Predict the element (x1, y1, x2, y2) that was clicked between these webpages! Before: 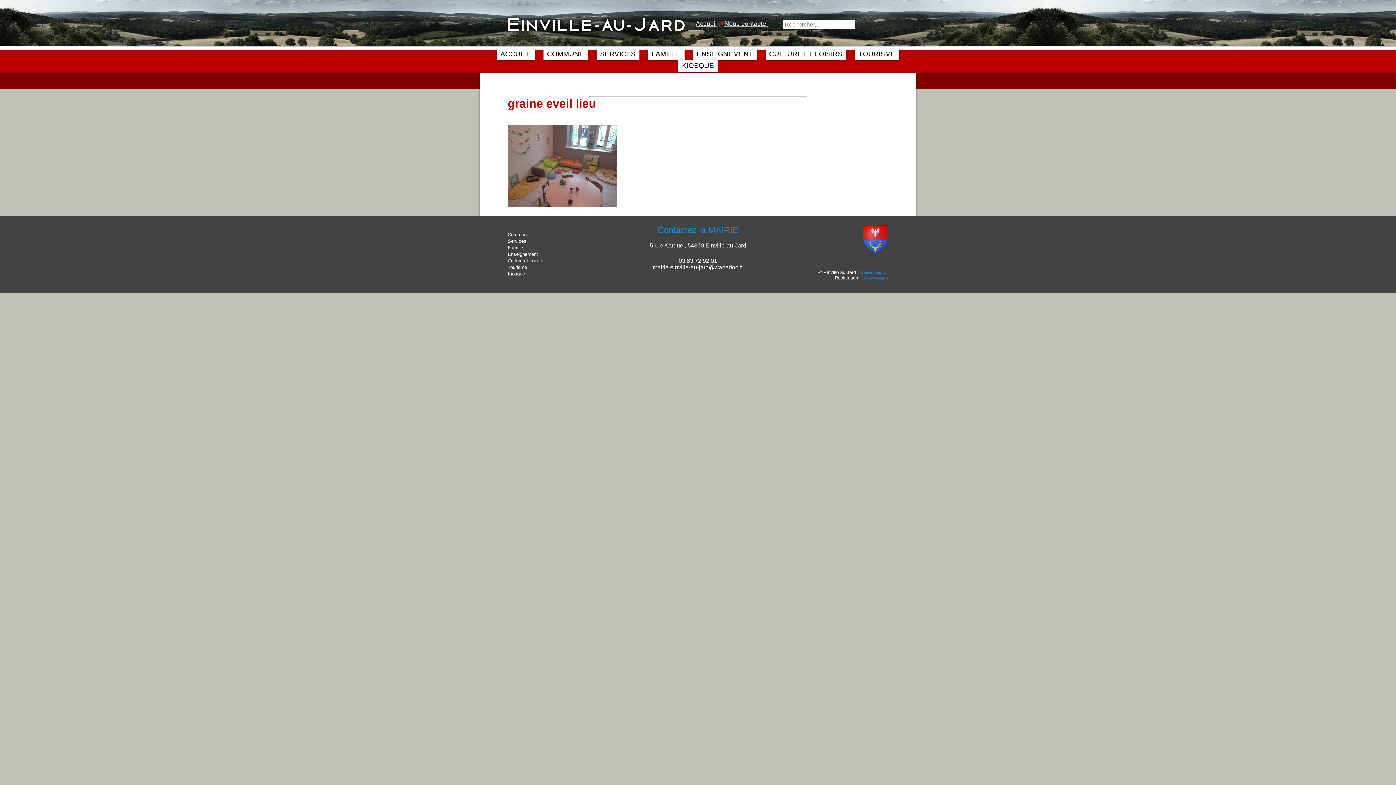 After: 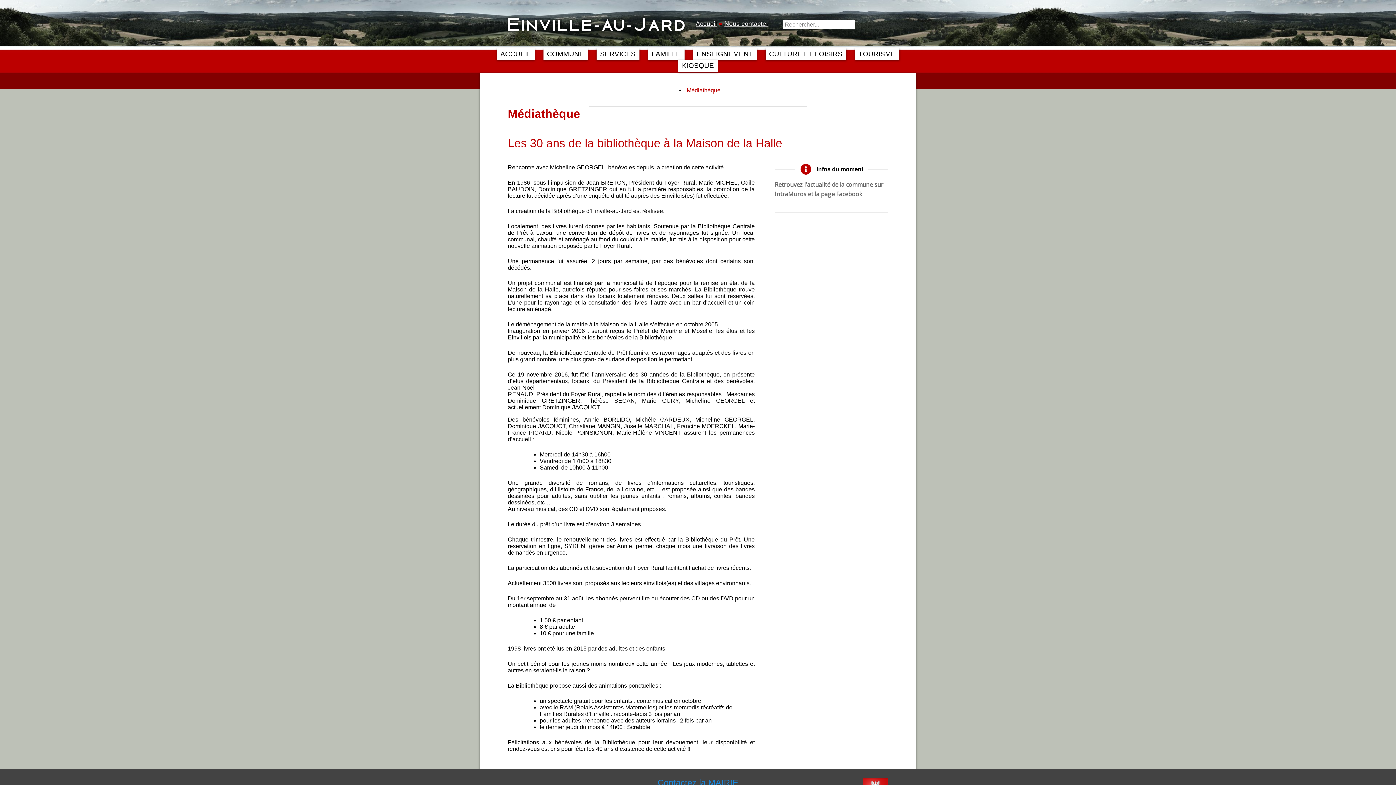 Action: label: Culture et Loisirs bbox: (507, 258, 543, 263)